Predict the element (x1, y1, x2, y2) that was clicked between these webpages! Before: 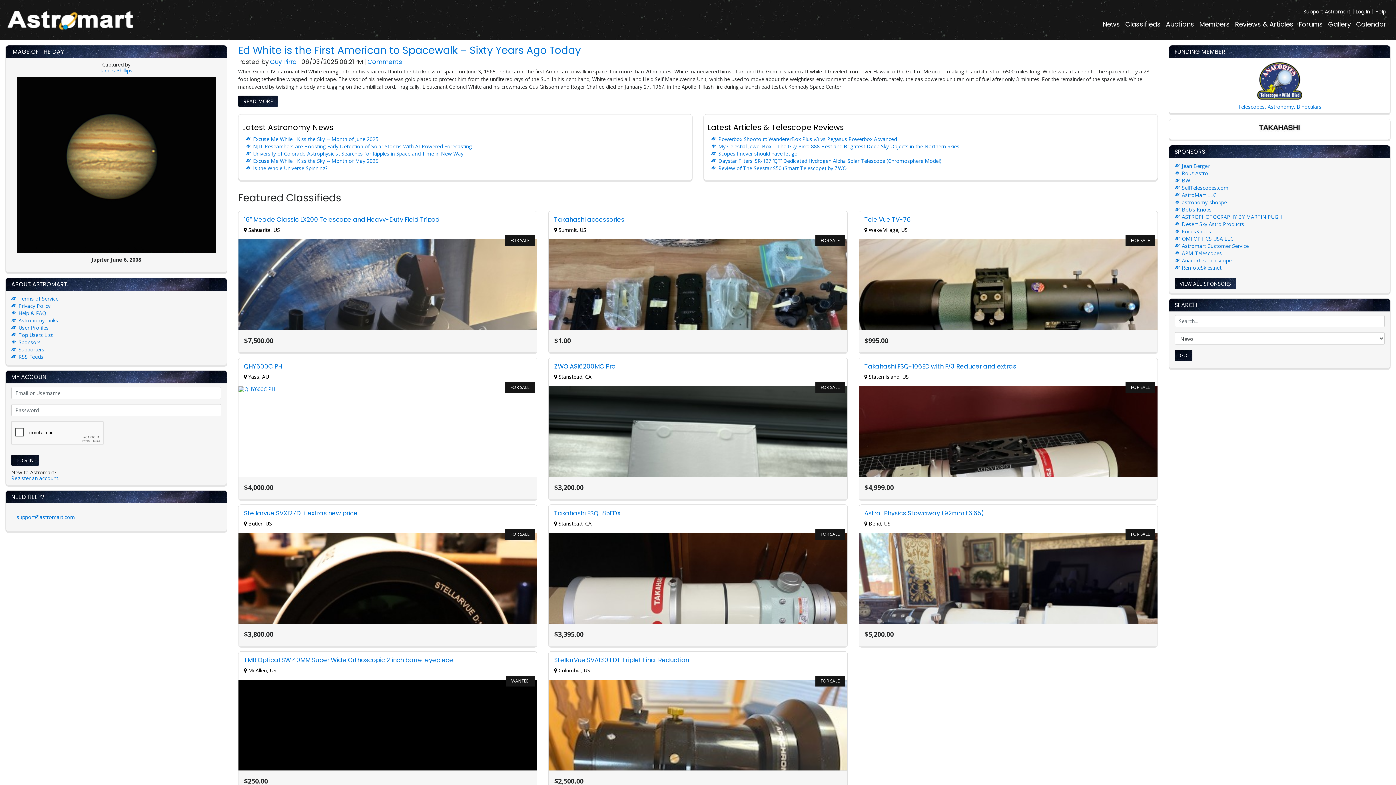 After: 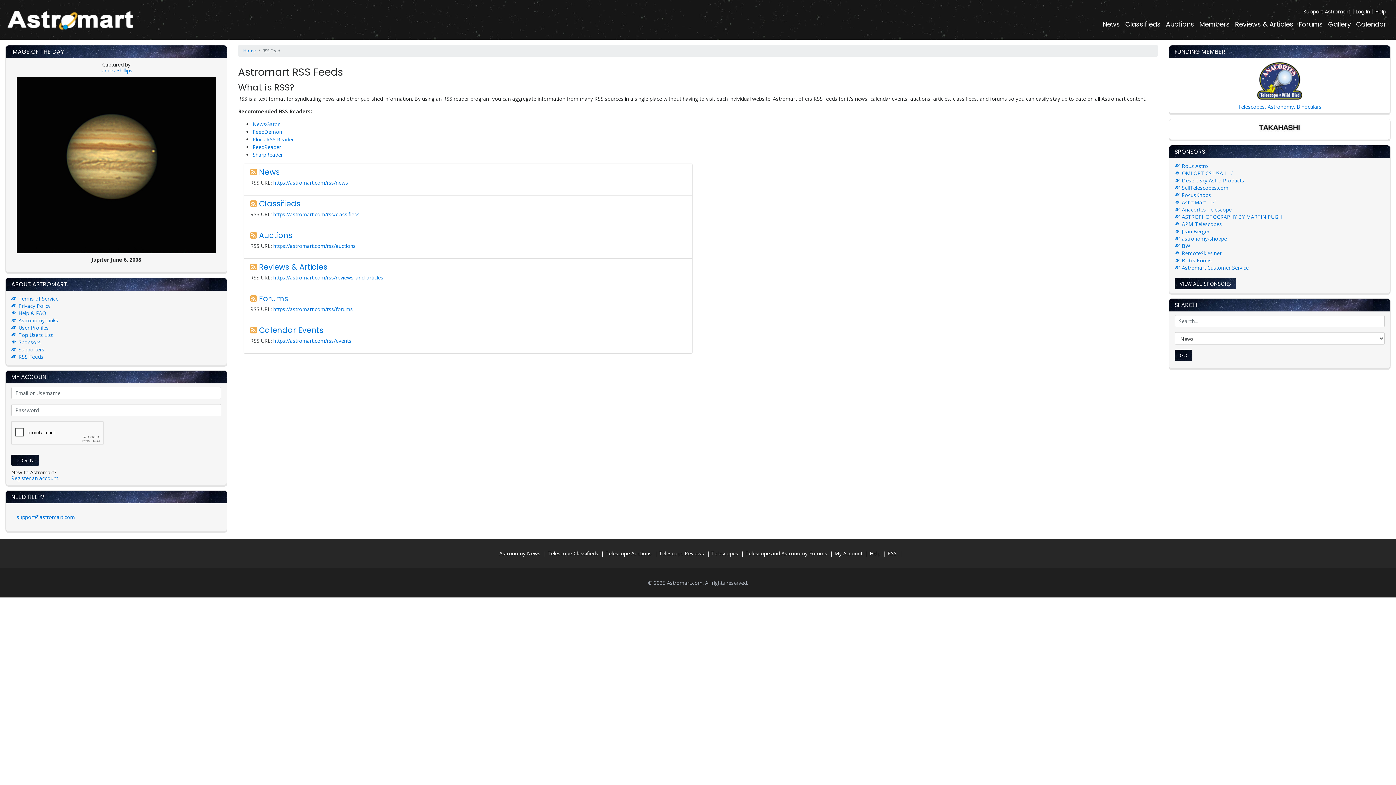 Action: bbox: (18, 353, 43, 360) label: RSS Feeds